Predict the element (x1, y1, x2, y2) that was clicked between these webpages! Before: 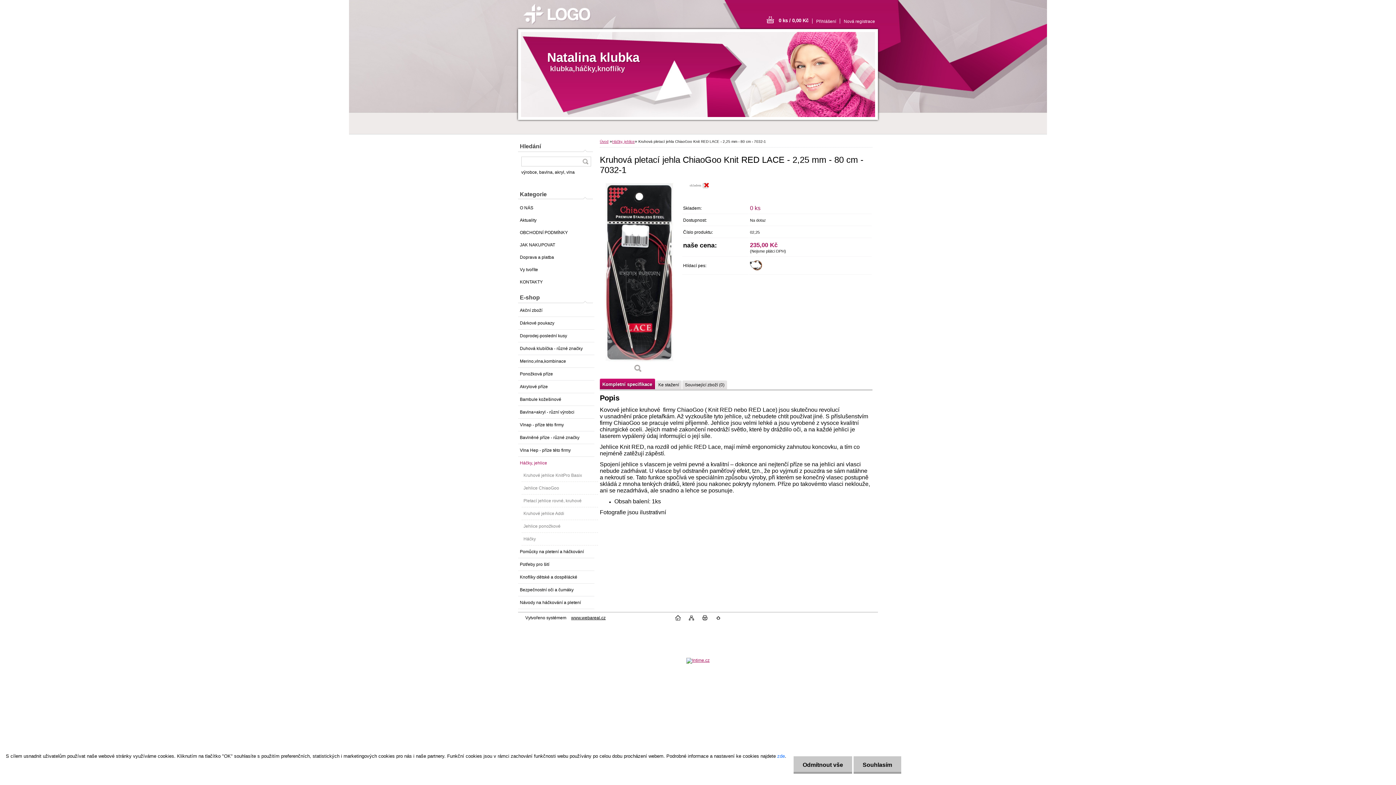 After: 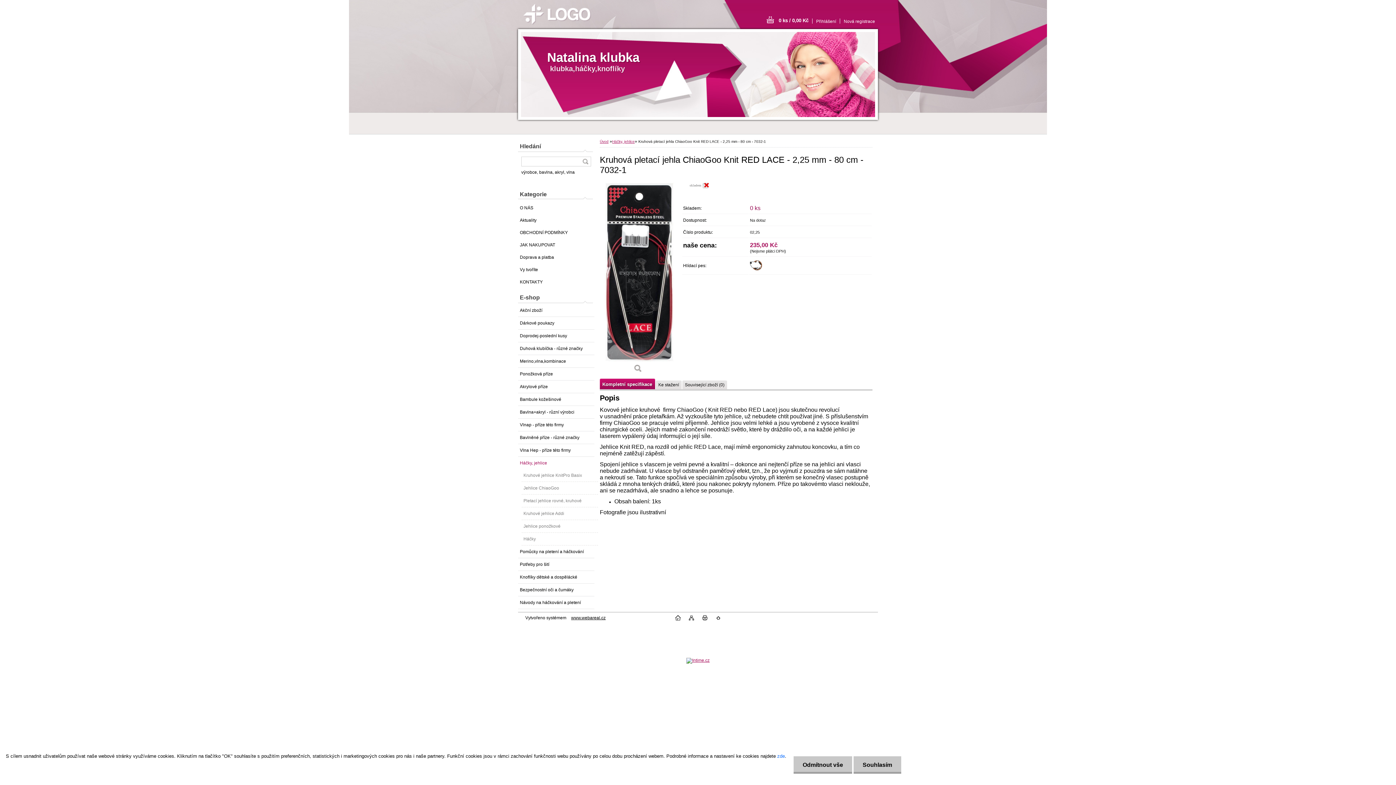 Action: bbox: (715, 616, 720, 621)